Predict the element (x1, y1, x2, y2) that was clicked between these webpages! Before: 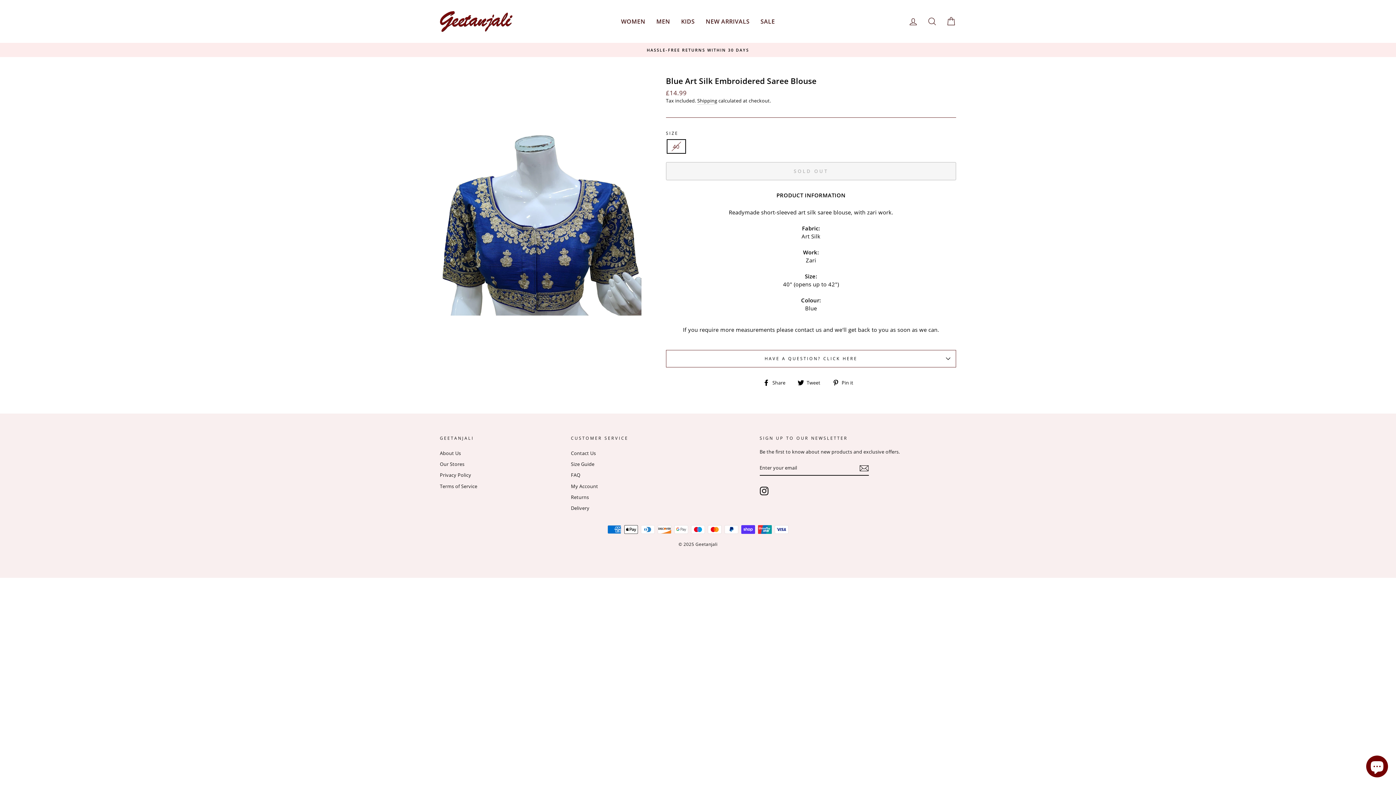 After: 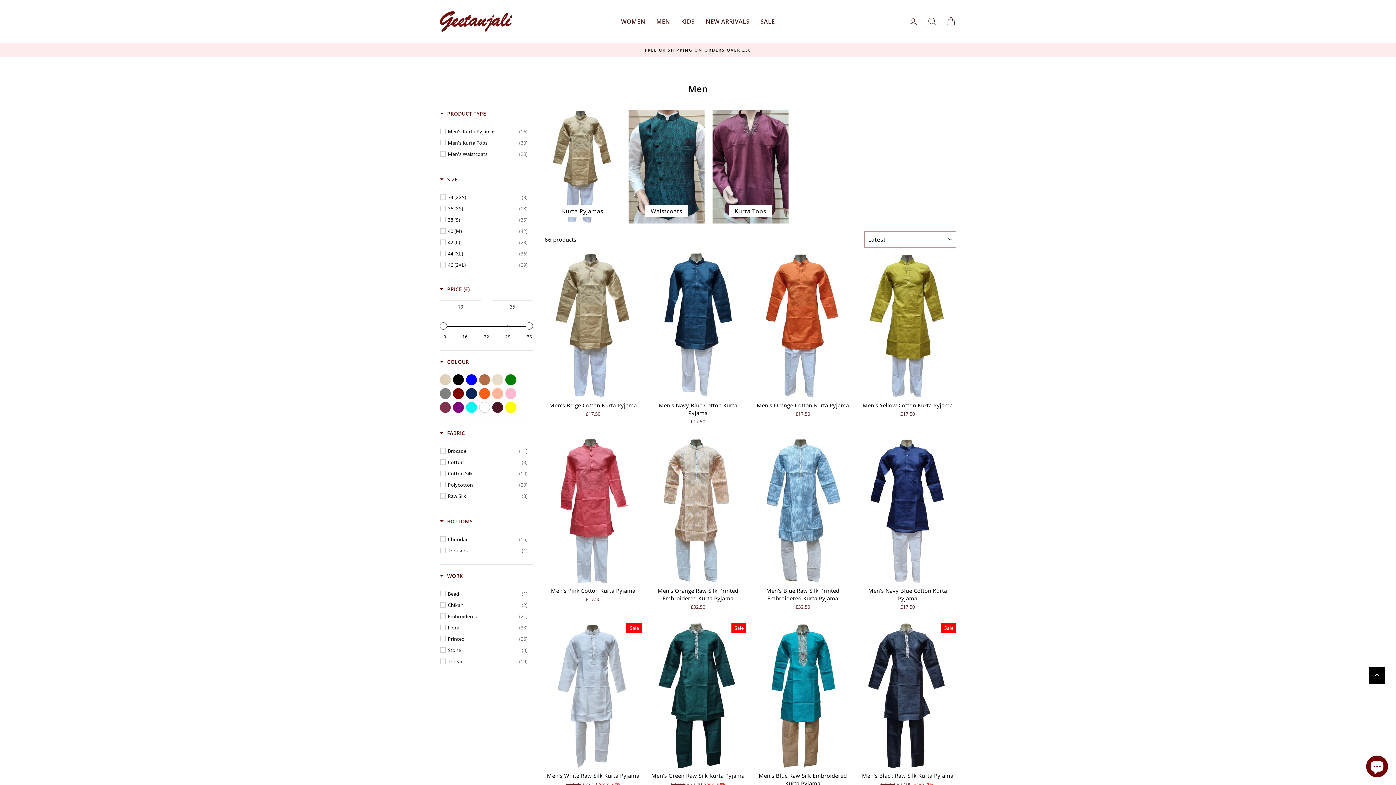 Action: bbox: (651, 15, 675, 27) label: MEN